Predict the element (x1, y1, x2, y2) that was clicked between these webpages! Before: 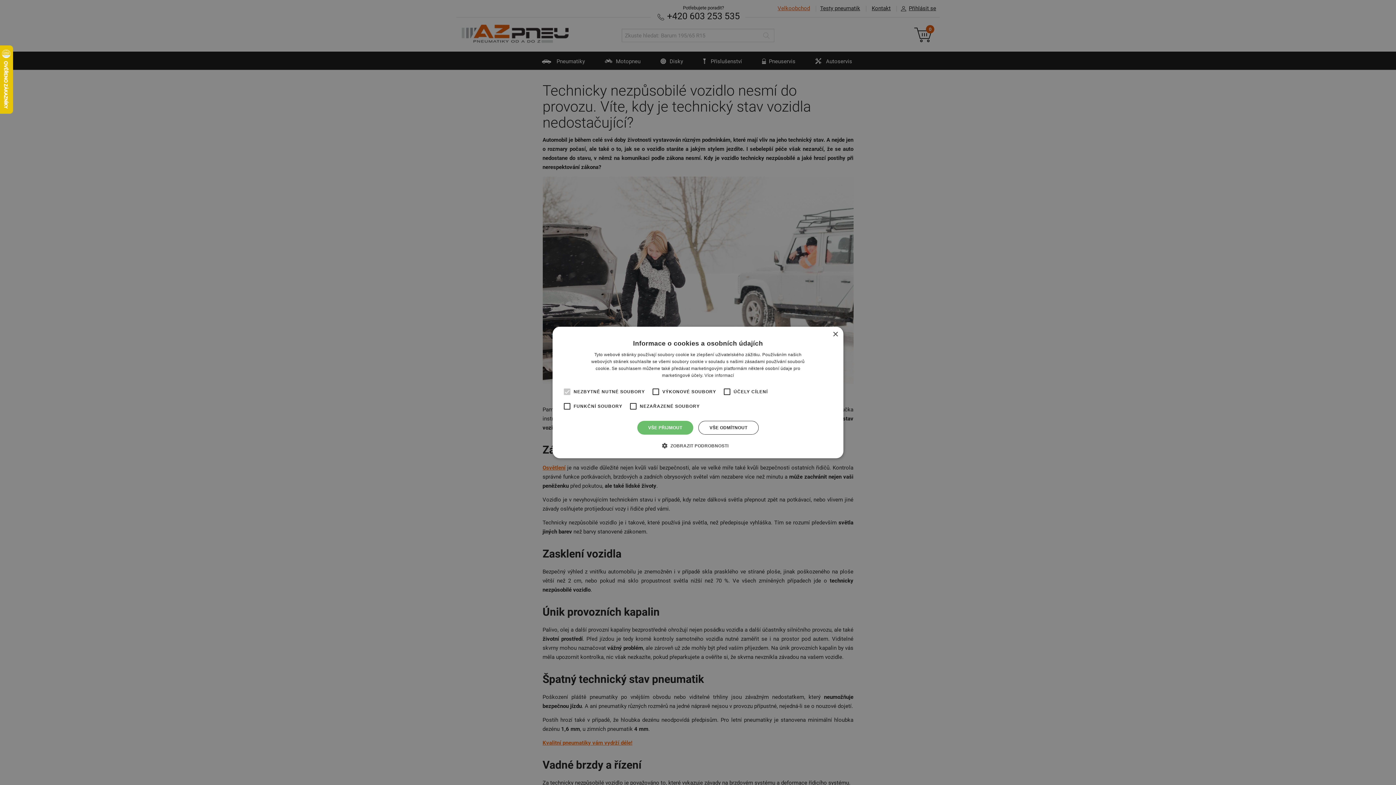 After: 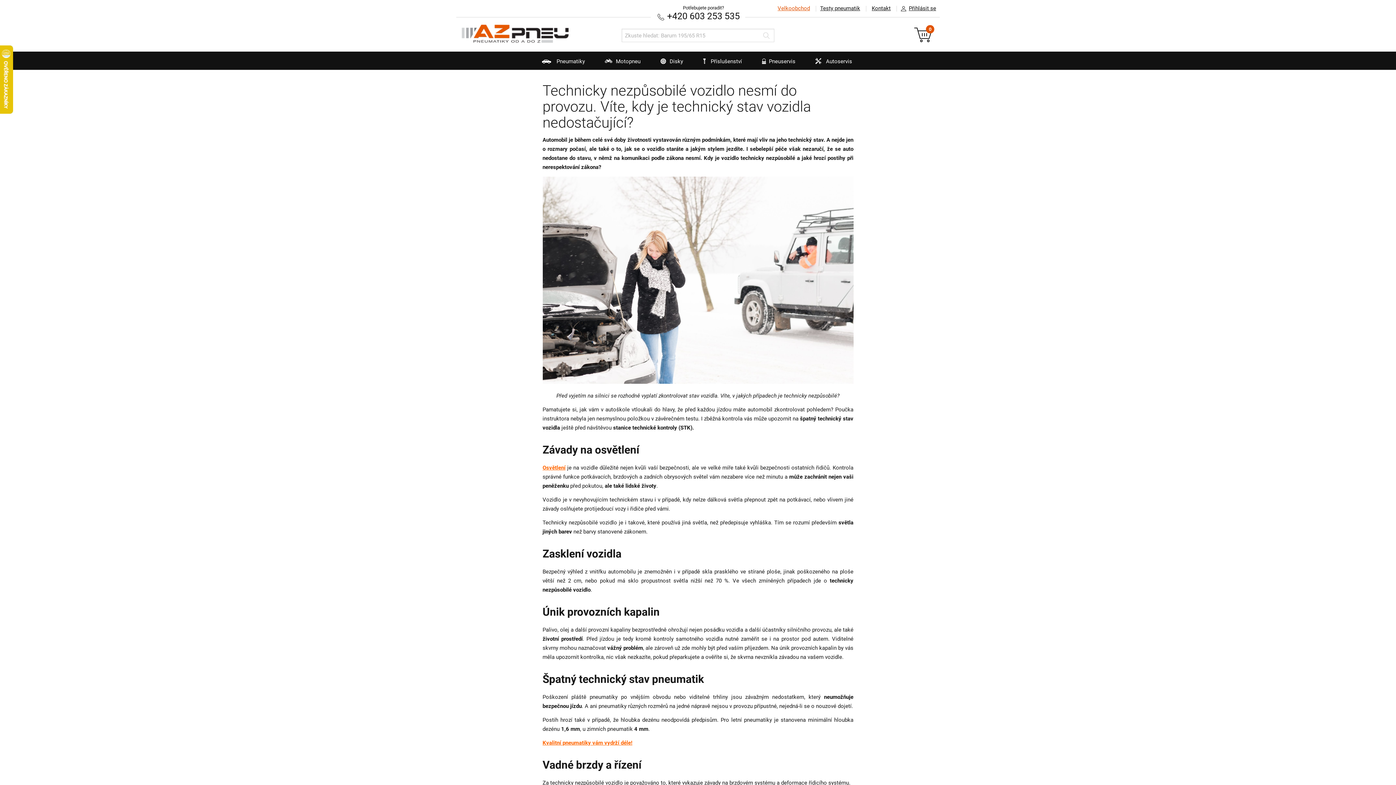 Action: label: VŠE ODMÍTNOUT bbox: (698, 421, 758, 434)